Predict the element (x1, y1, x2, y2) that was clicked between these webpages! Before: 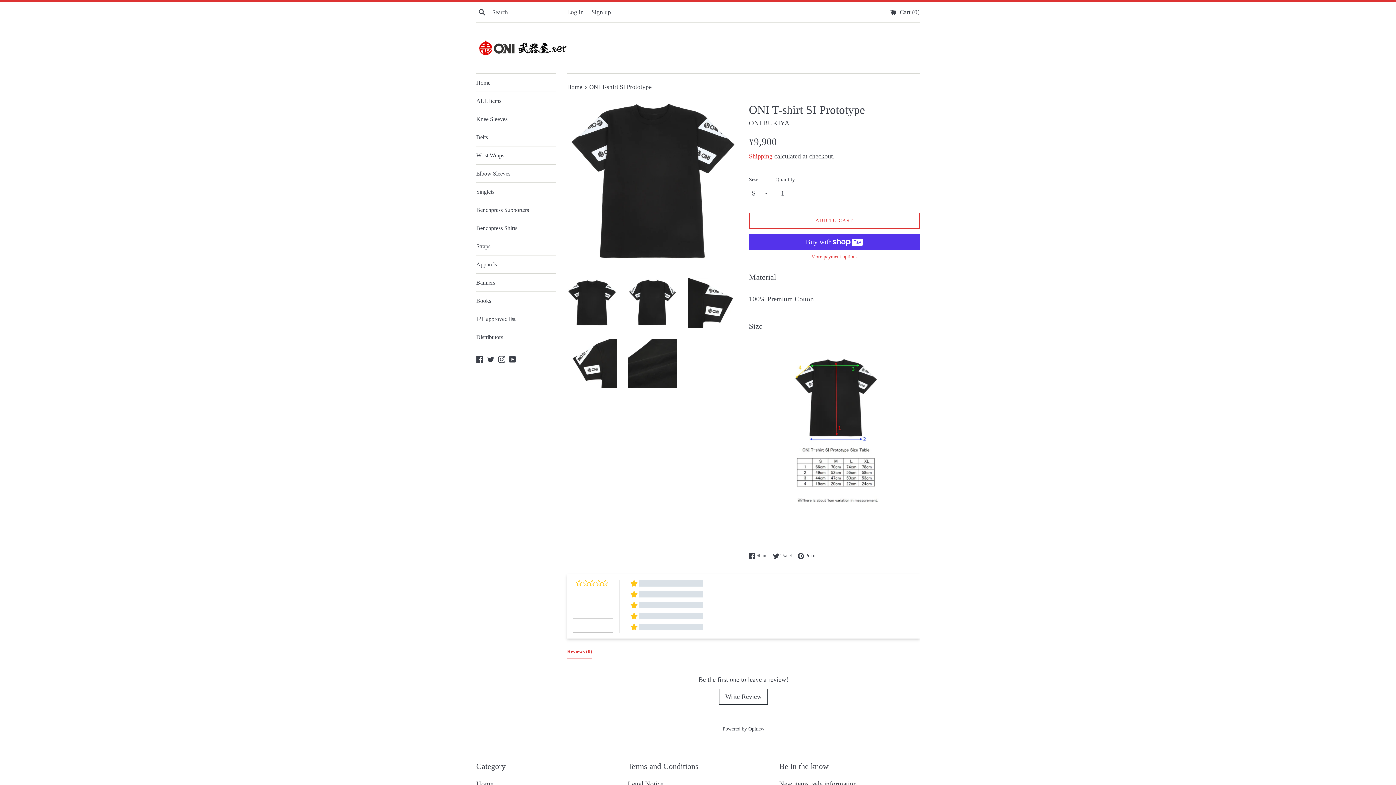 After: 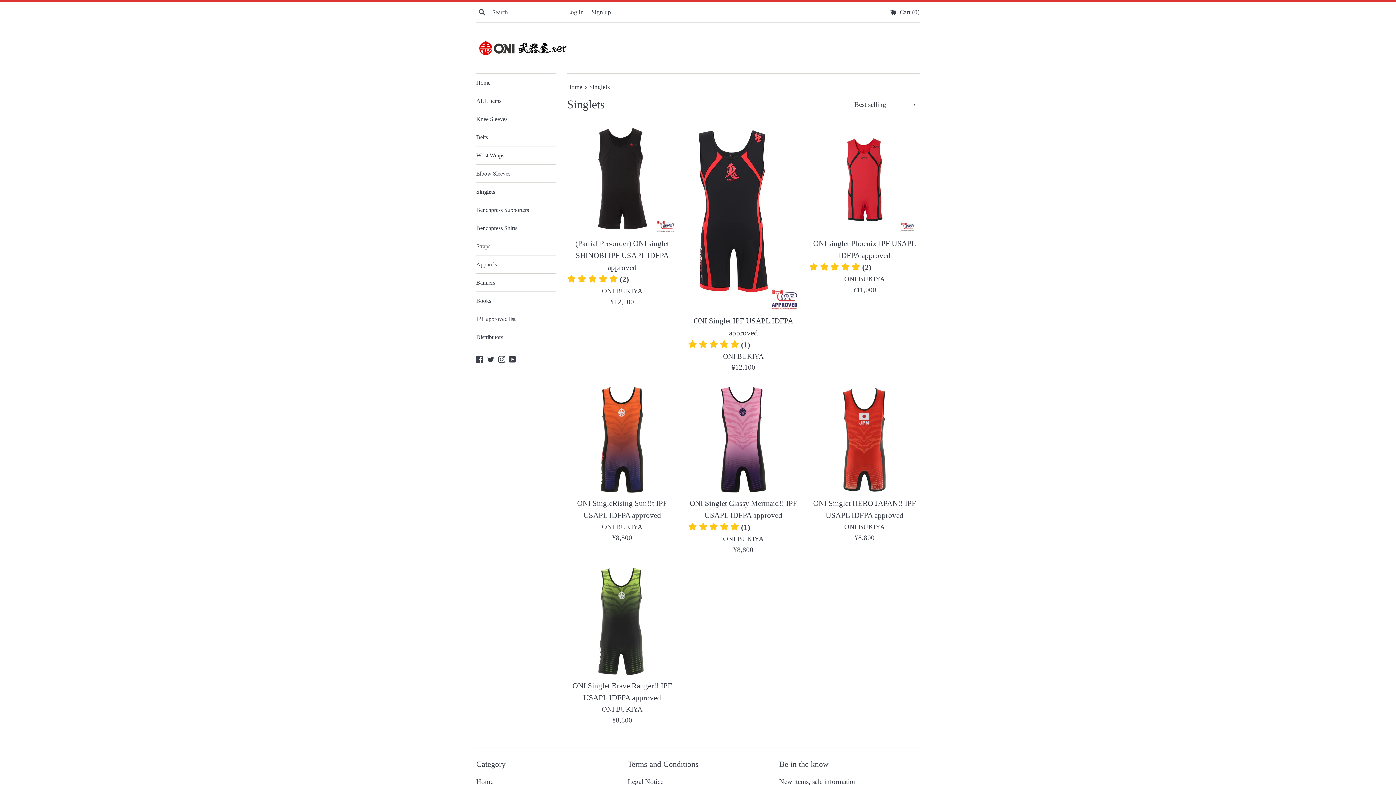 Action: bbox: (476, 182, 556, 200) label: Singlets